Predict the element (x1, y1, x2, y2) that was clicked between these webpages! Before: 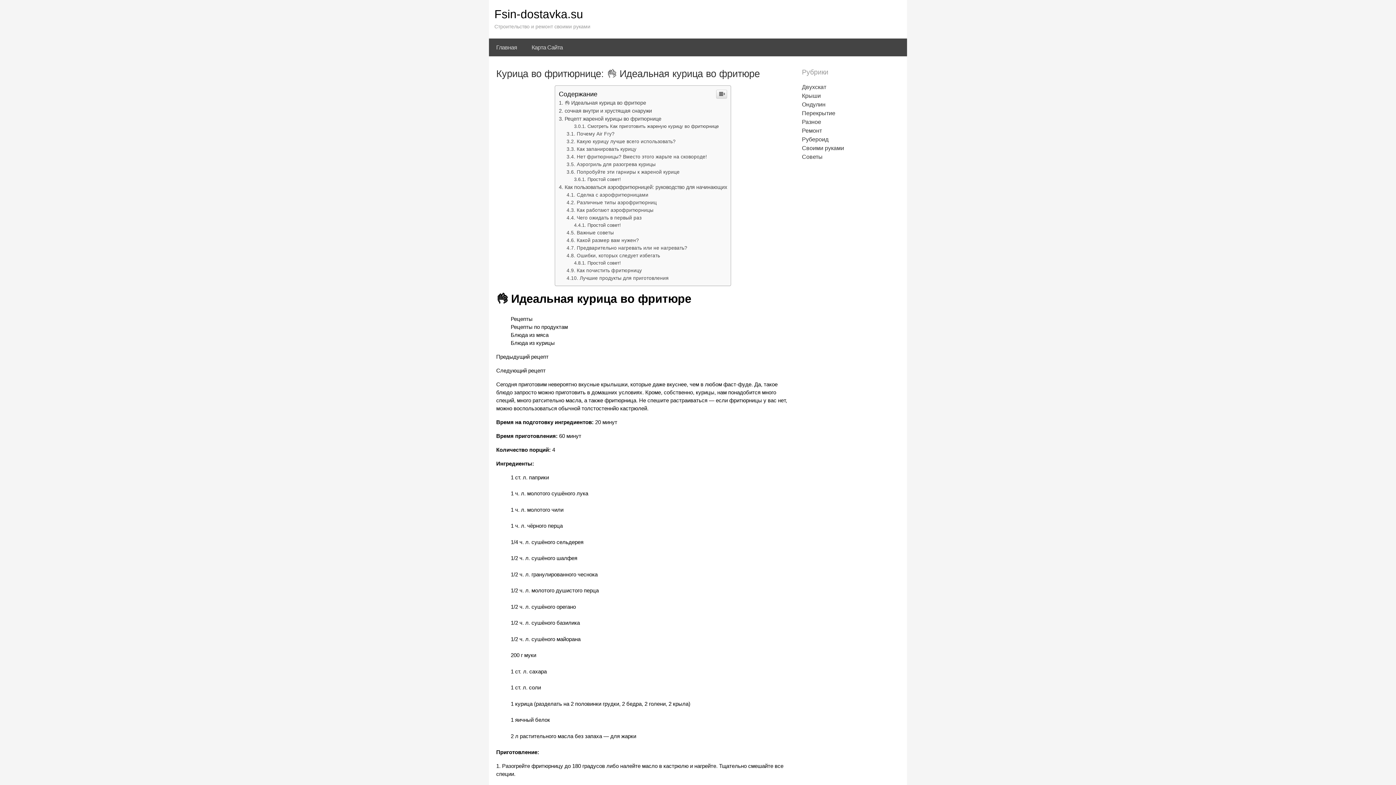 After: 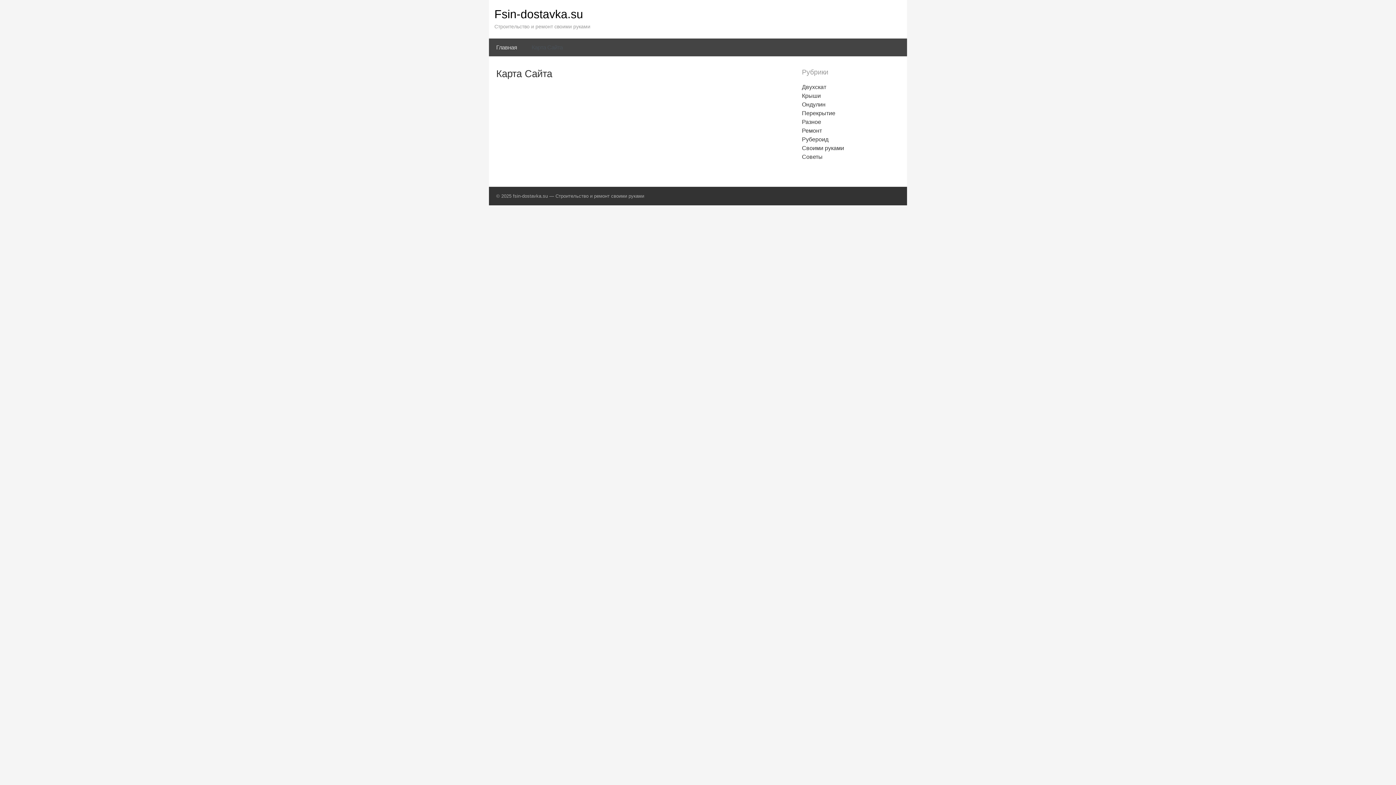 Action: bbox: (531, 44, 562, 50) label: Карта Сайта